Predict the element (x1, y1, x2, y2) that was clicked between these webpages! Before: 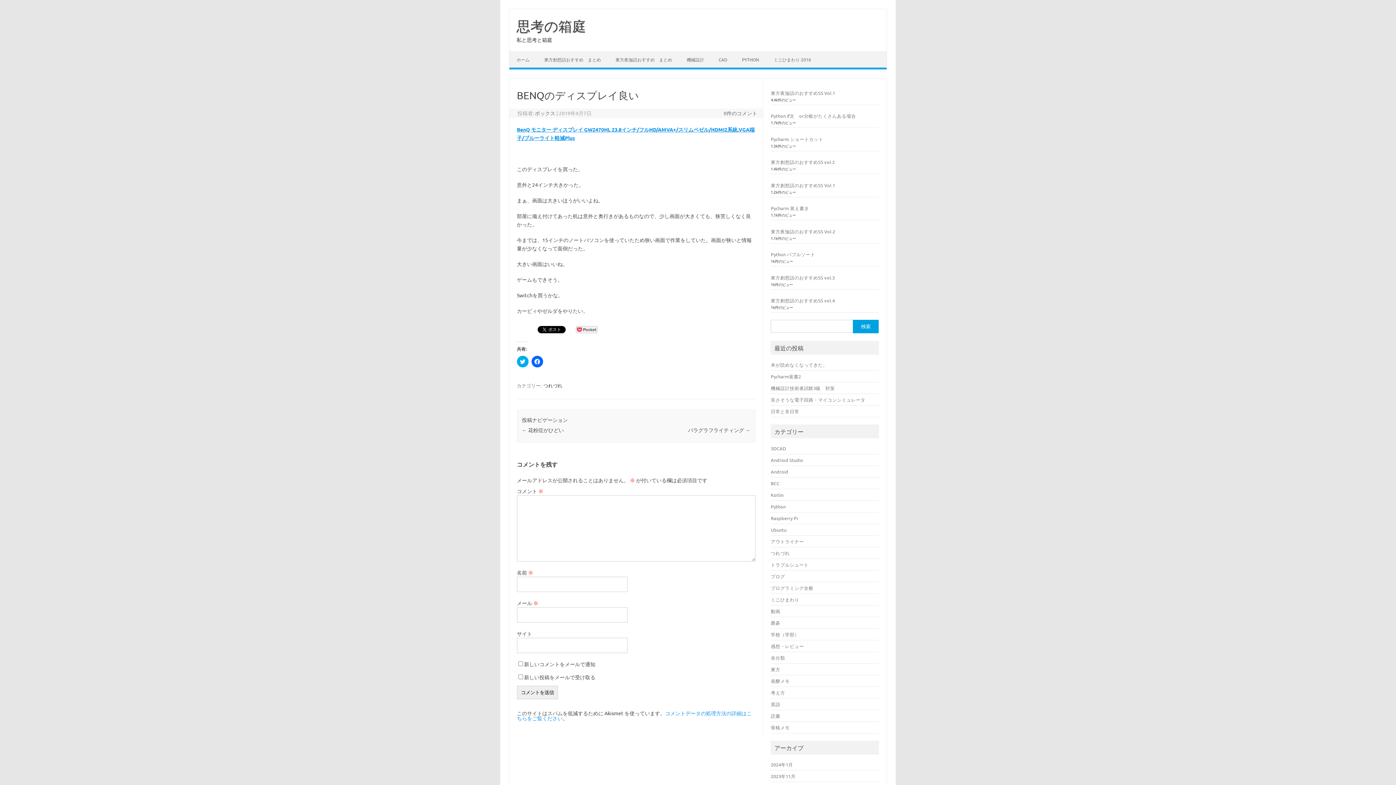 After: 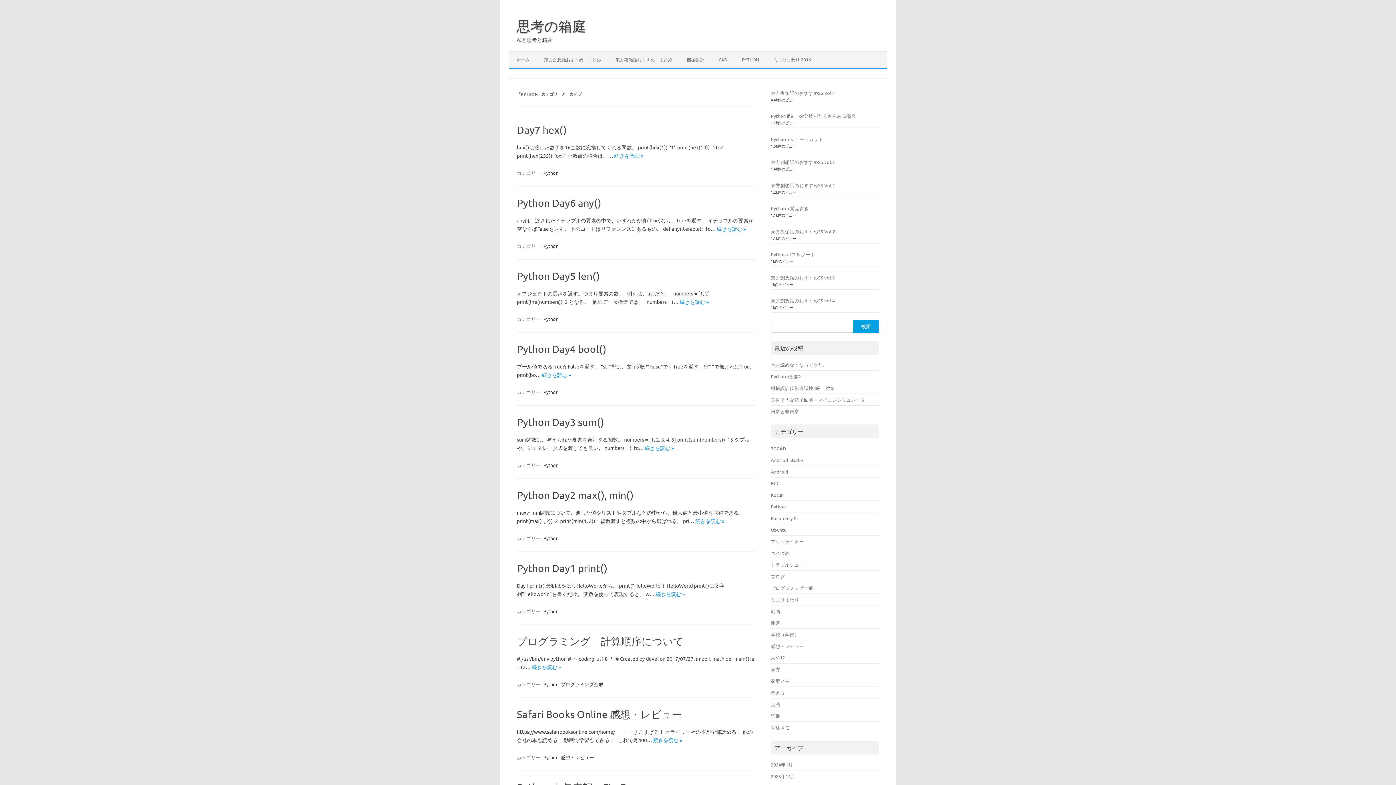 Action: bbox: (771, 503, 785, 509) label: Python